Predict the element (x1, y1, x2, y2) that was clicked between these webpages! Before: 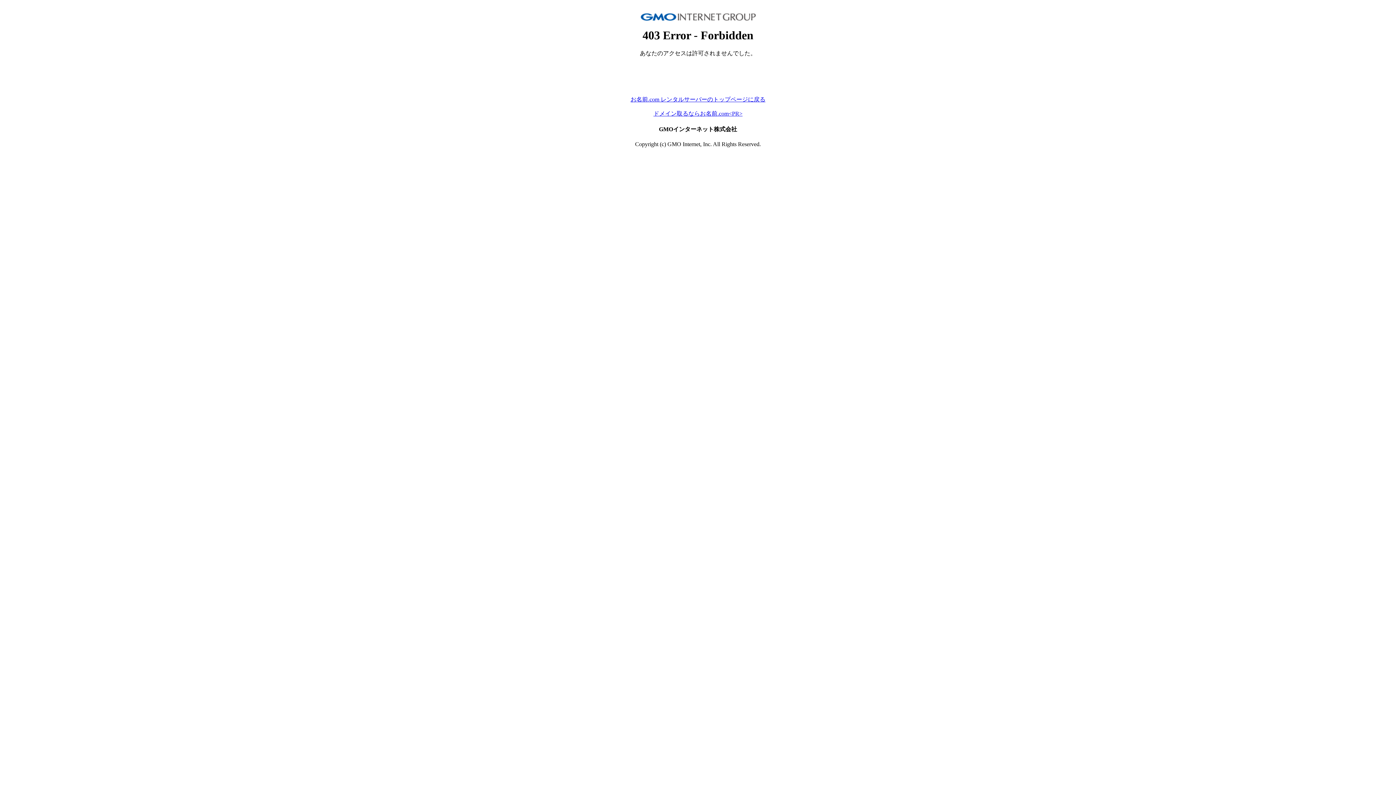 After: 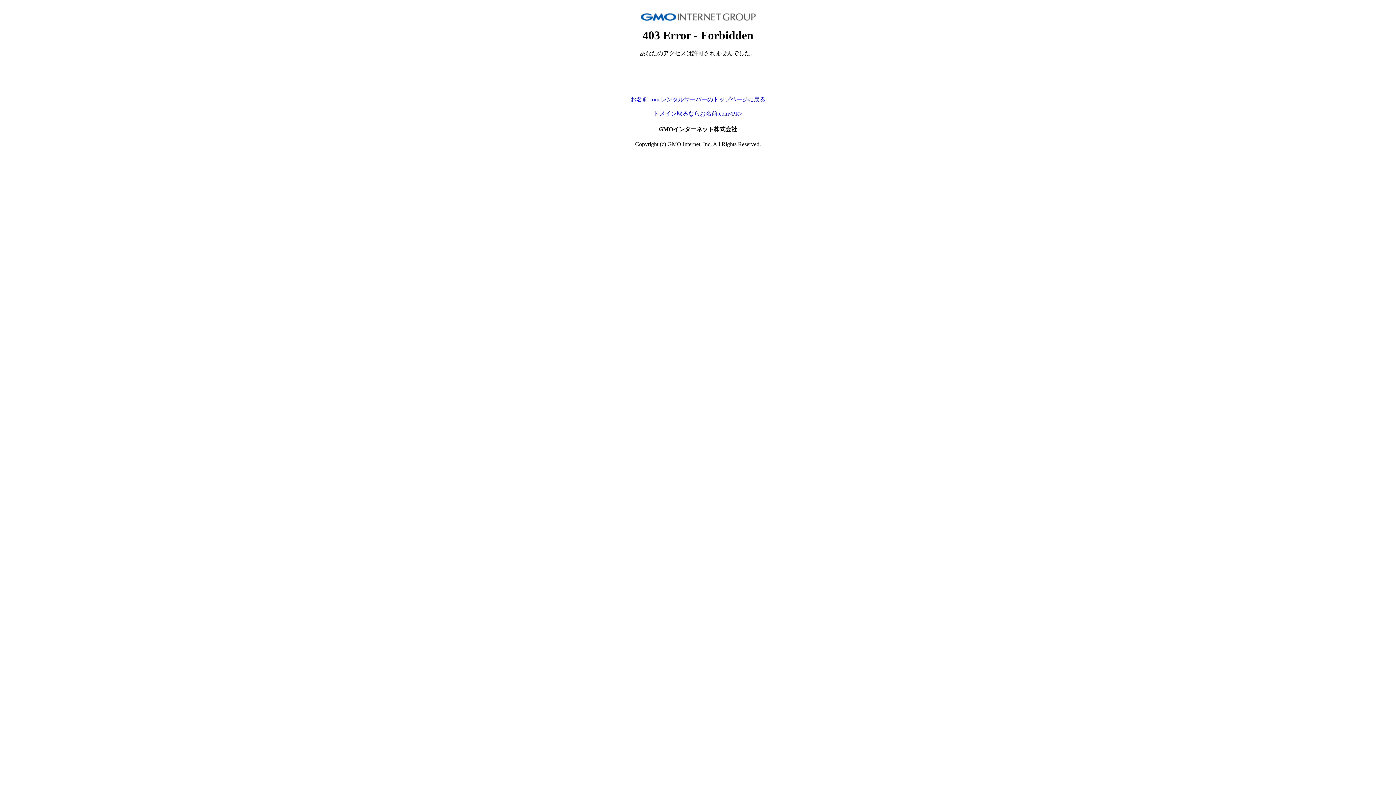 Action: label: ドメイン取るならお名前.com<PR> bbox: (653, 110, 742, 116)